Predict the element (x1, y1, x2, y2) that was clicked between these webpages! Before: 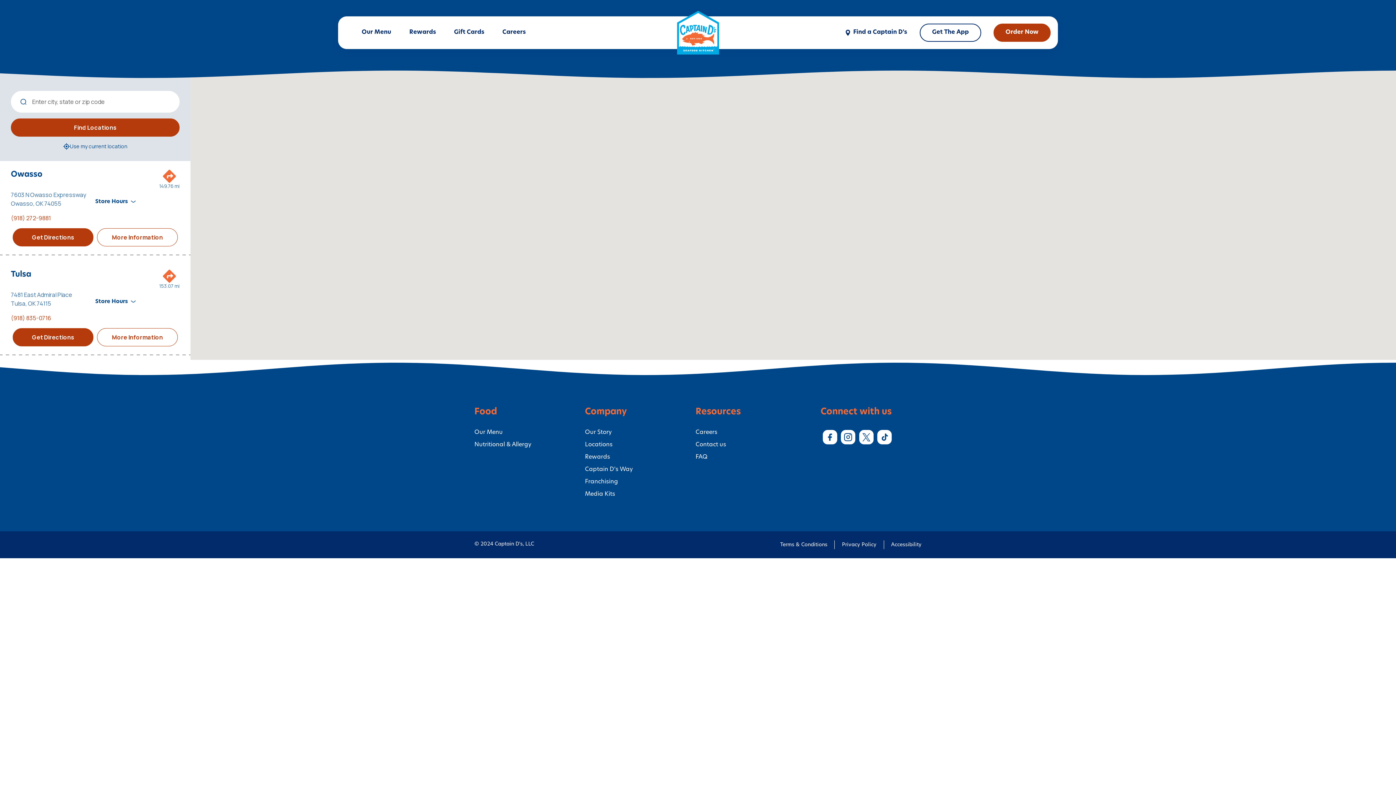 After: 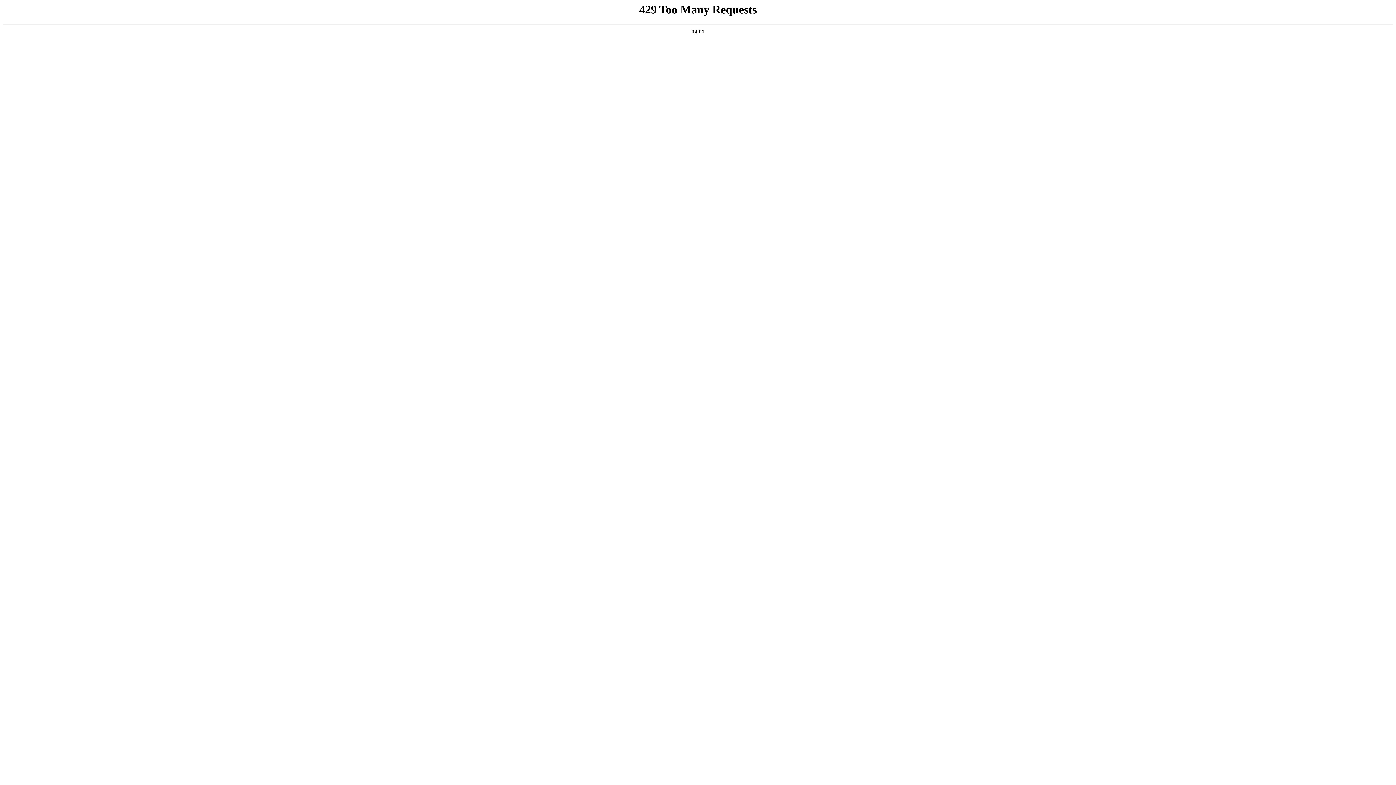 Action: bbox: (844, 18, 912, 46) label: Find a Captain D’s